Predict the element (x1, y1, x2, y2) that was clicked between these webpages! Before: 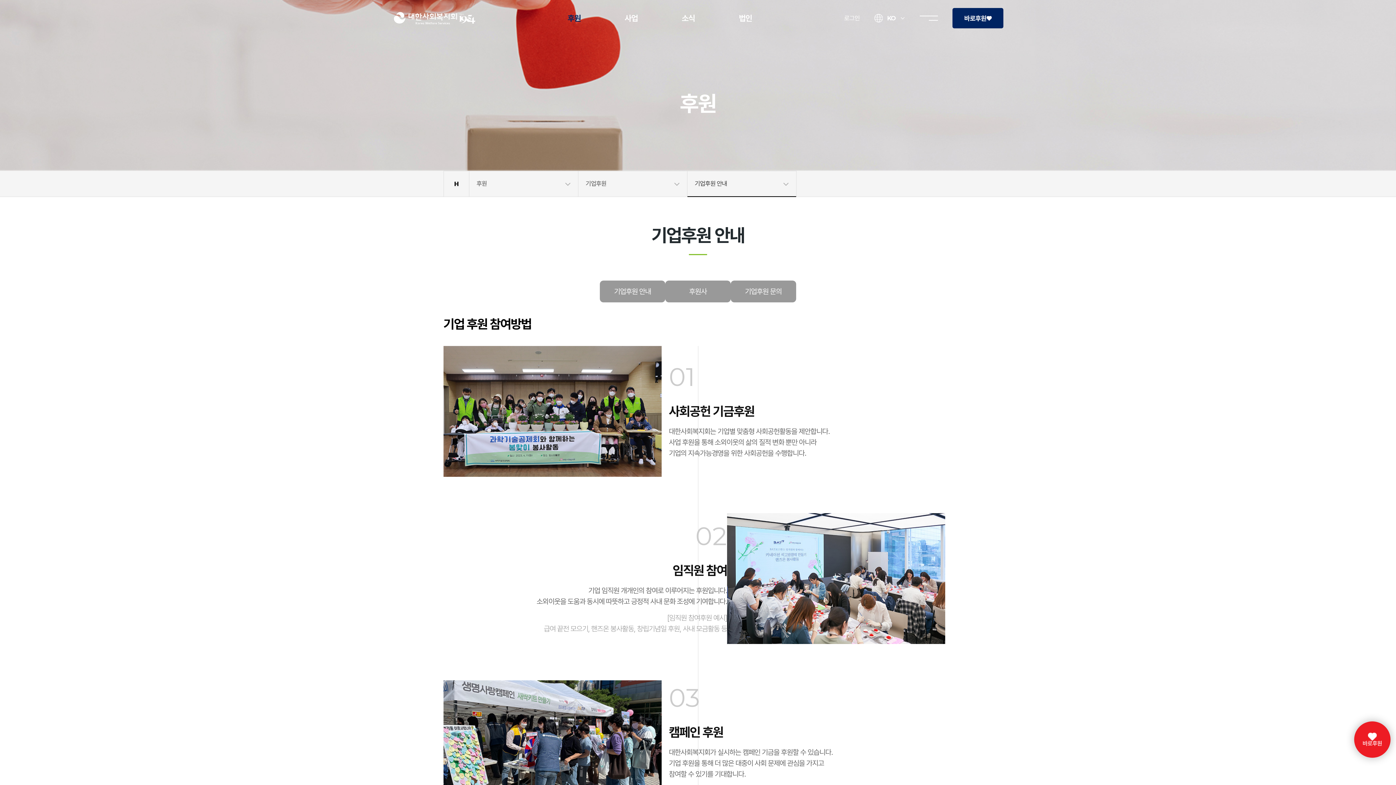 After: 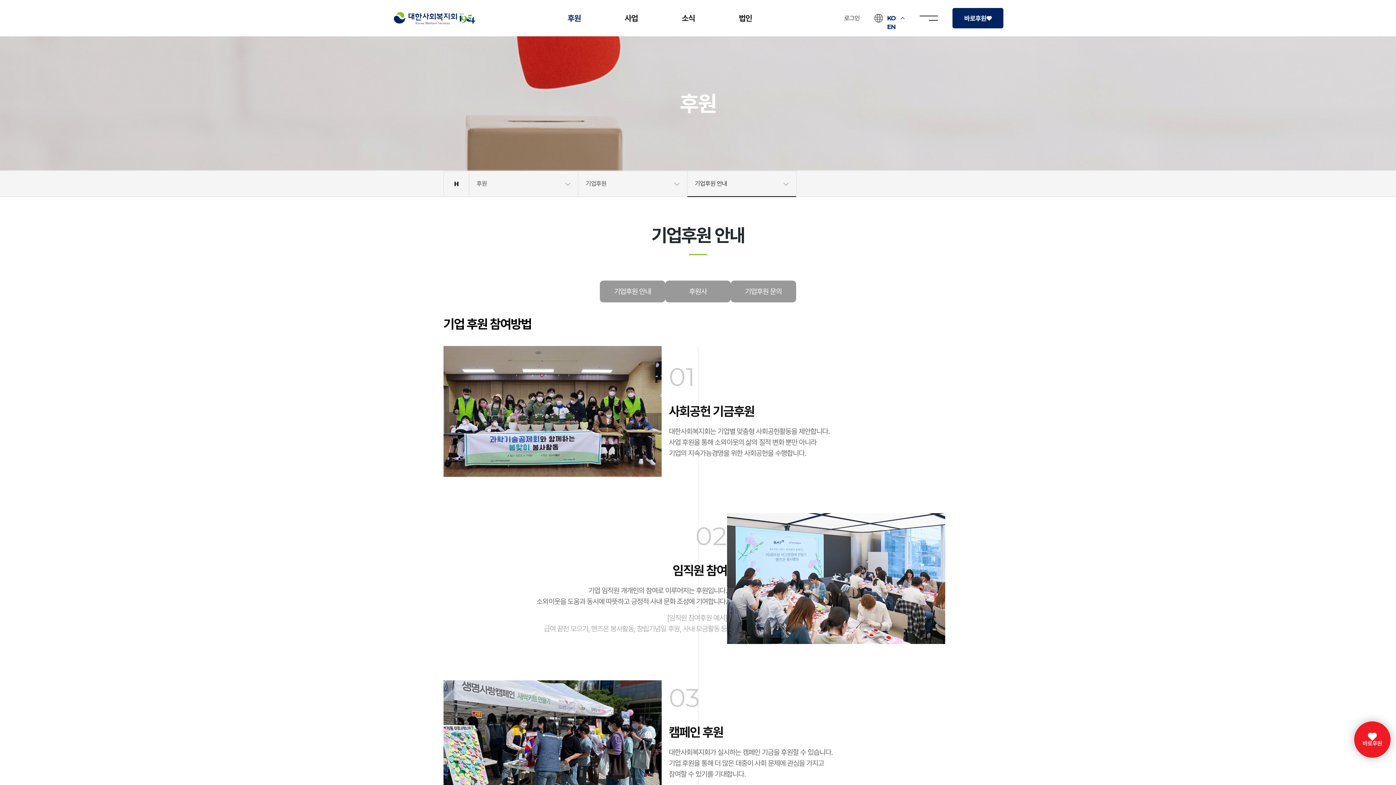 Action: label: KO bbox: (887, 13, 905, 22)